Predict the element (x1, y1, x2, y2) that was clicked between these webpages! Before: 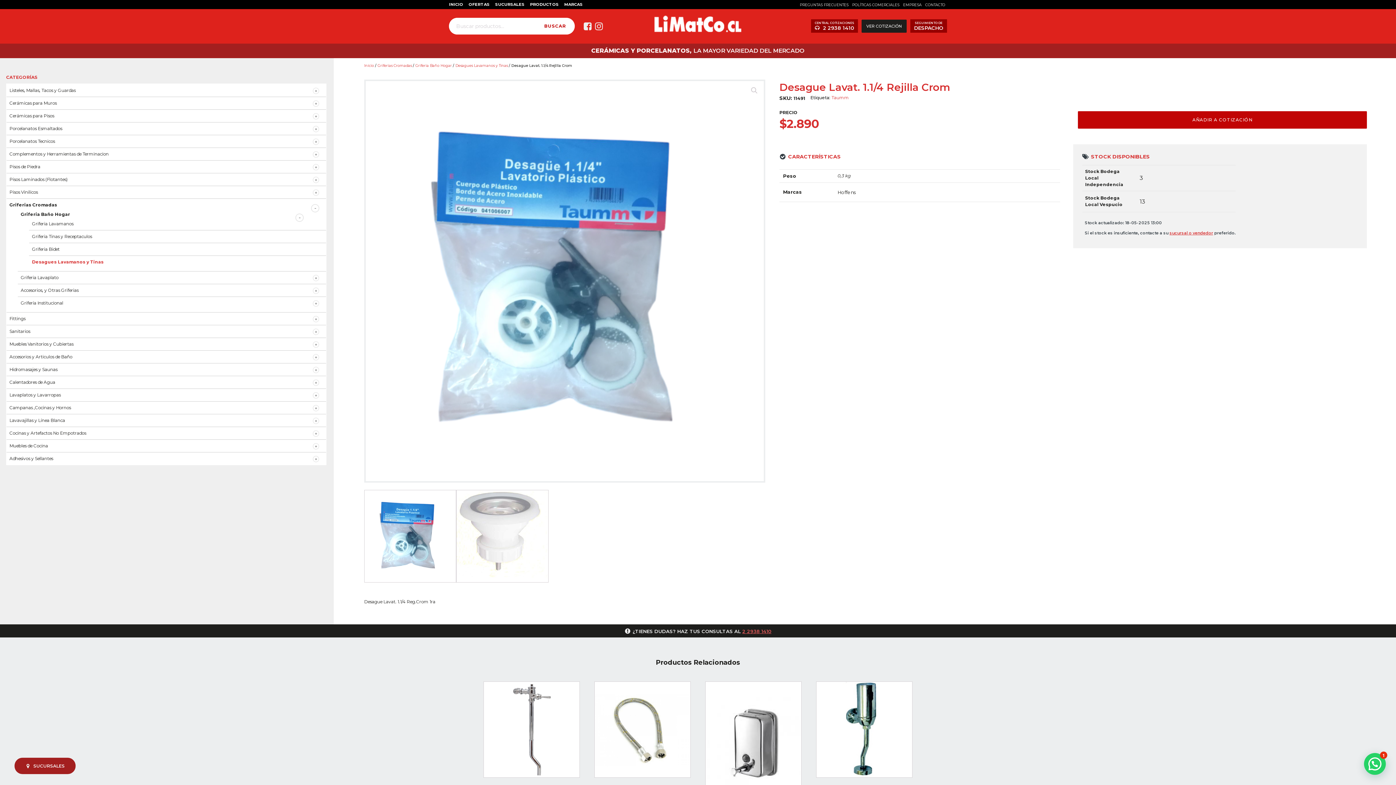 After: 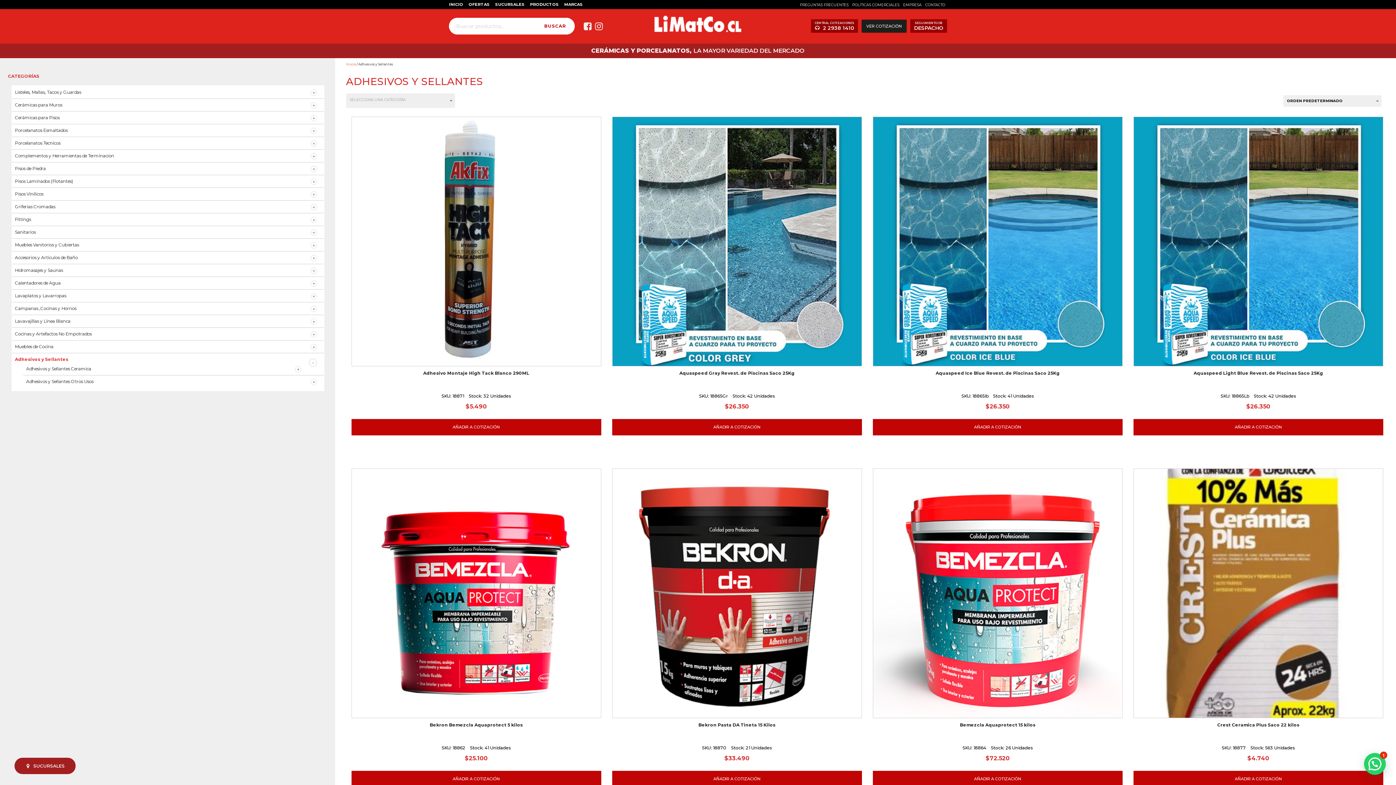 Action: label: Adhesivos y Sellantes bbox: (9, 456, 53, 461)